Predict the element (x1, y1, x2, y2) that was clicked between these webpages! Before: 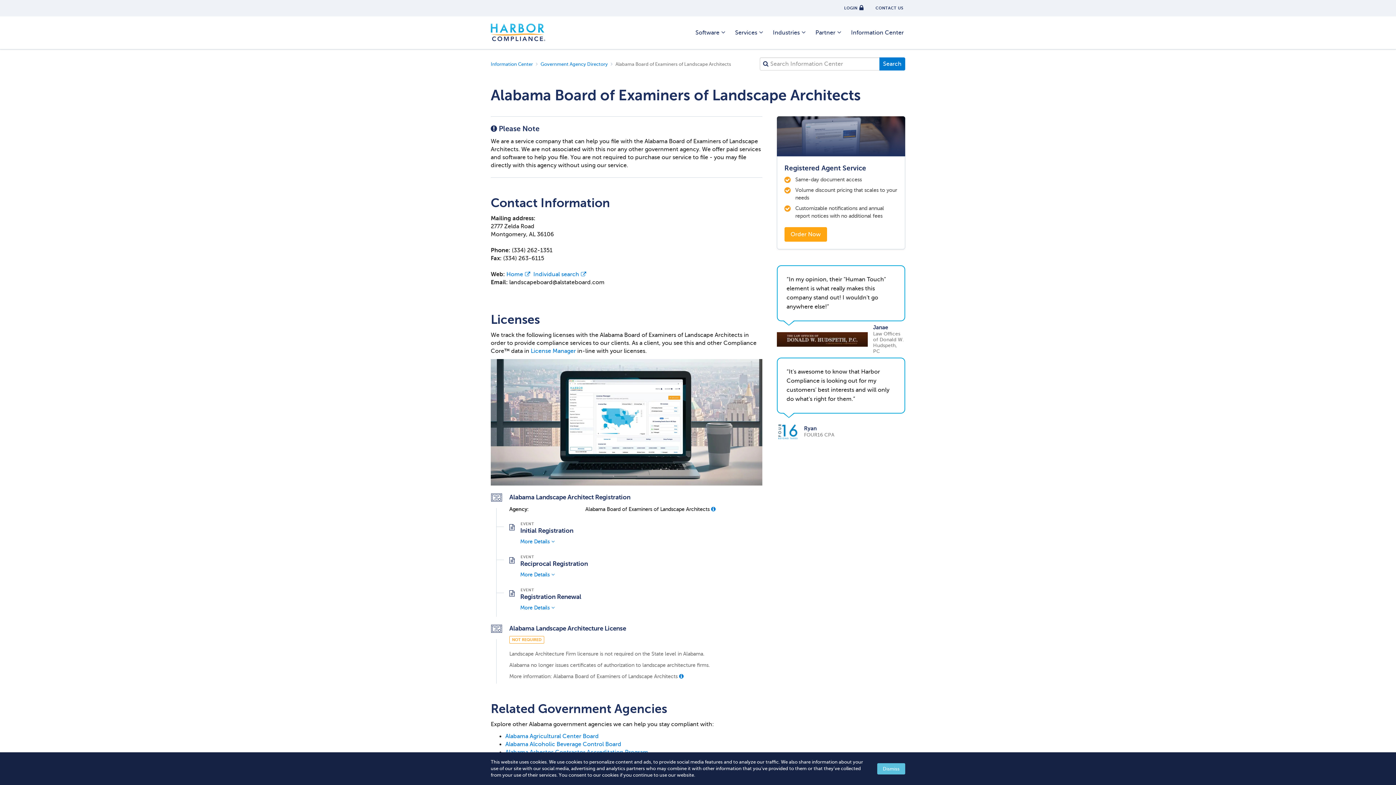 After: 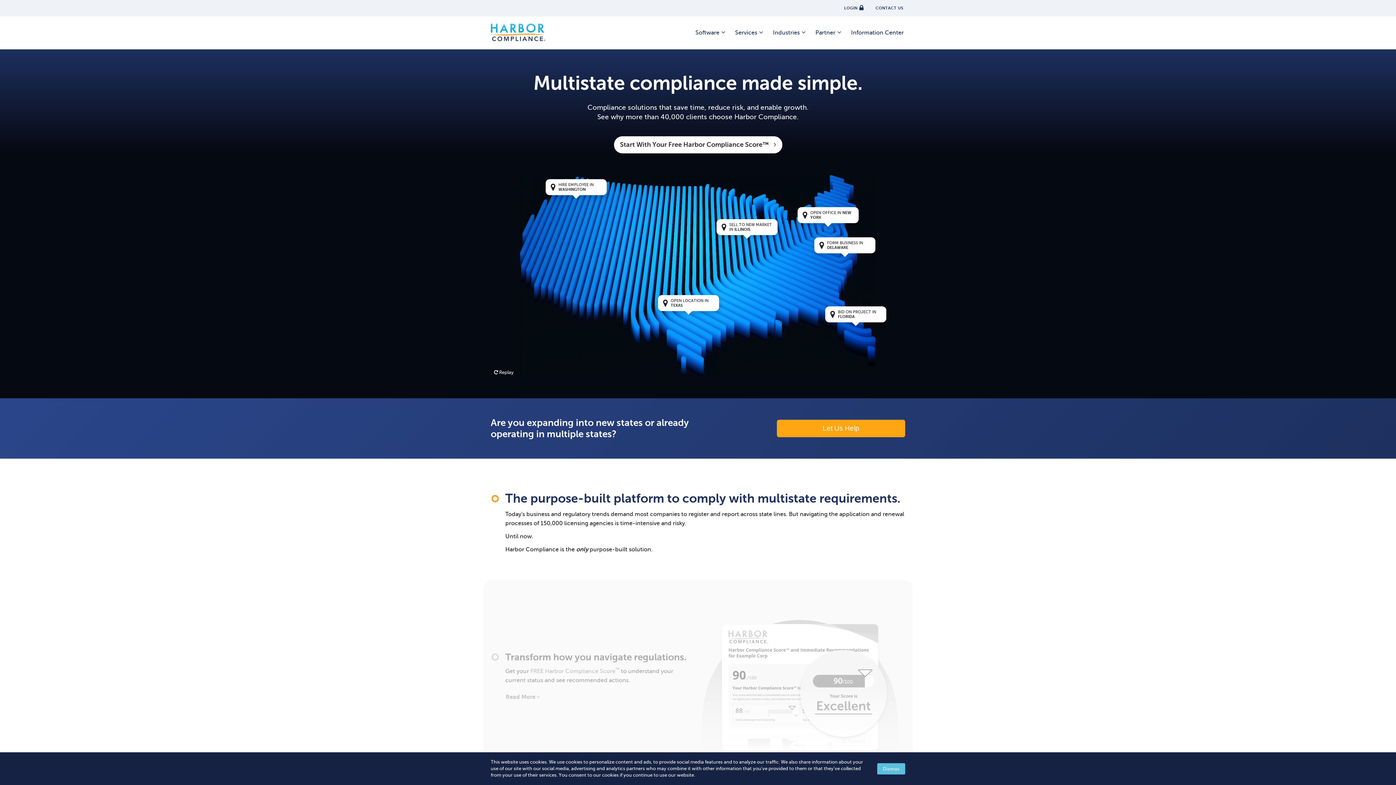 Action: label: Harbor Compliance bbox: (490, 23, 545, 41)